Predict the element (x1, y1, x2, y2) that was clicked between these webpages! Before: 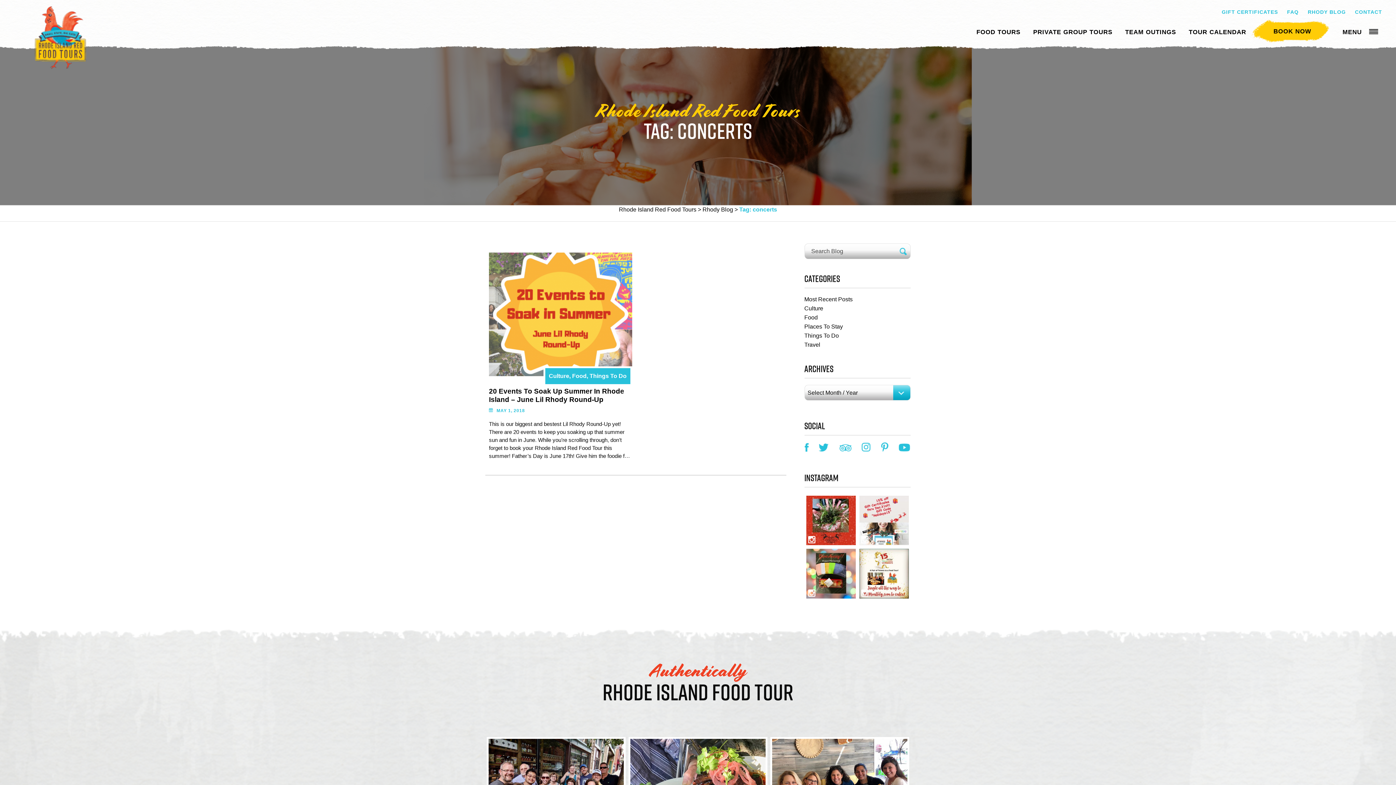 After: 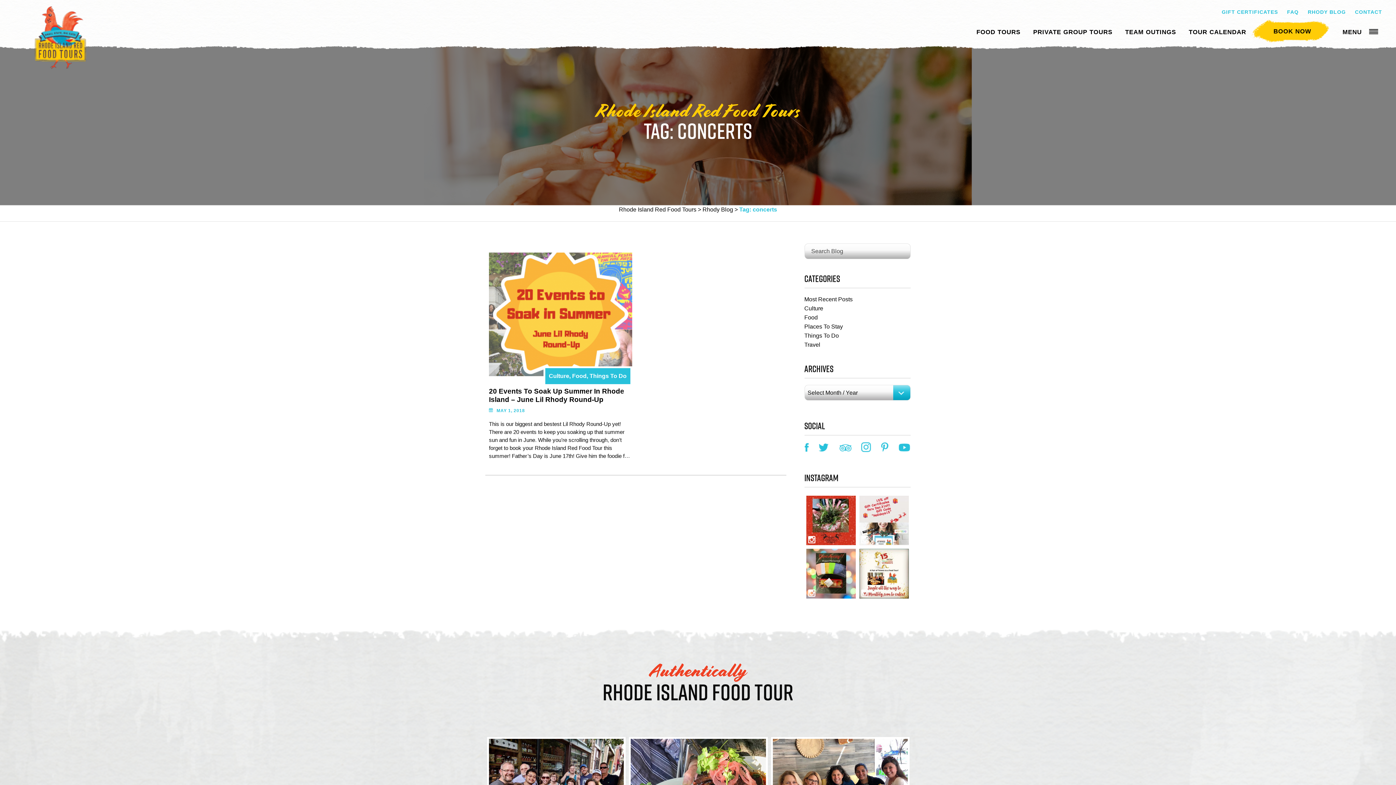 Action: bbox: (861, 443, 871, 450)